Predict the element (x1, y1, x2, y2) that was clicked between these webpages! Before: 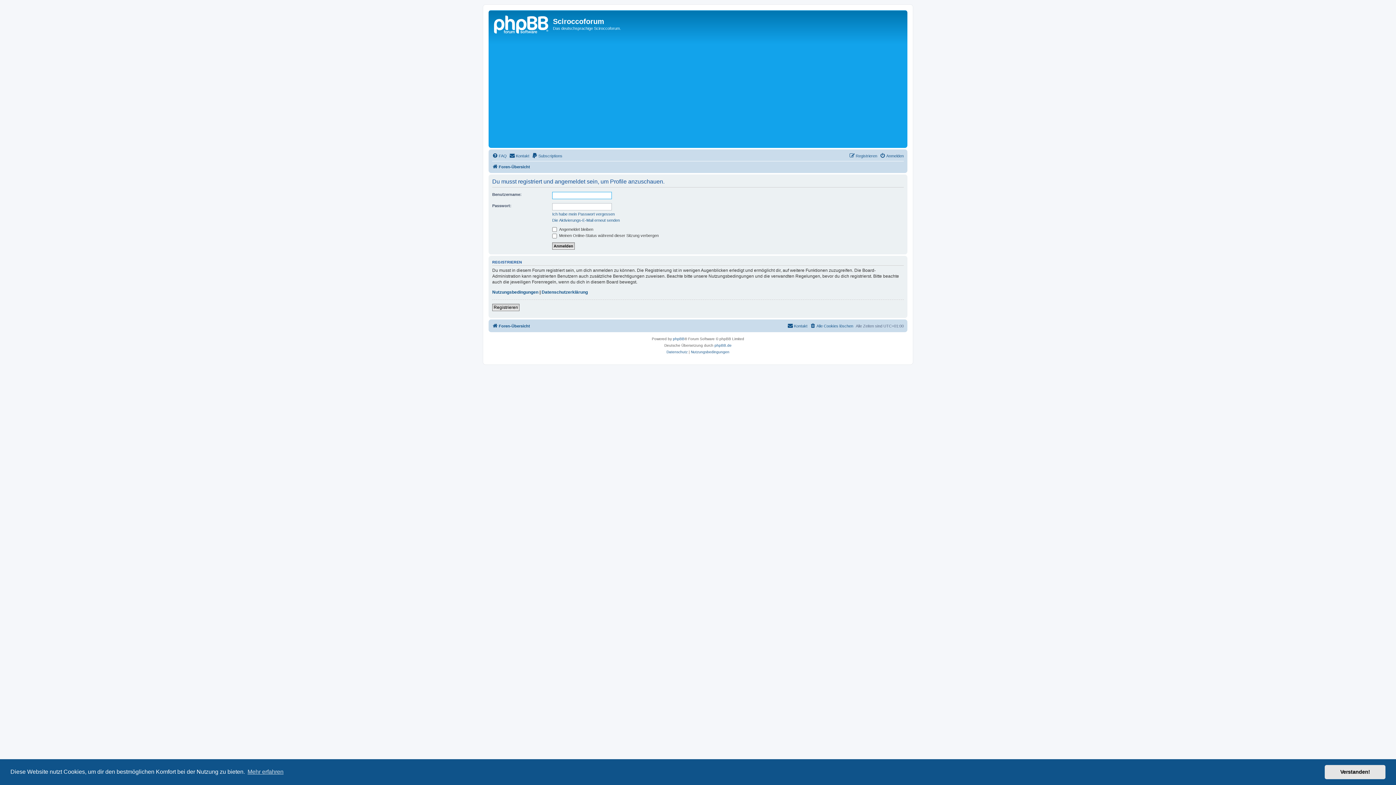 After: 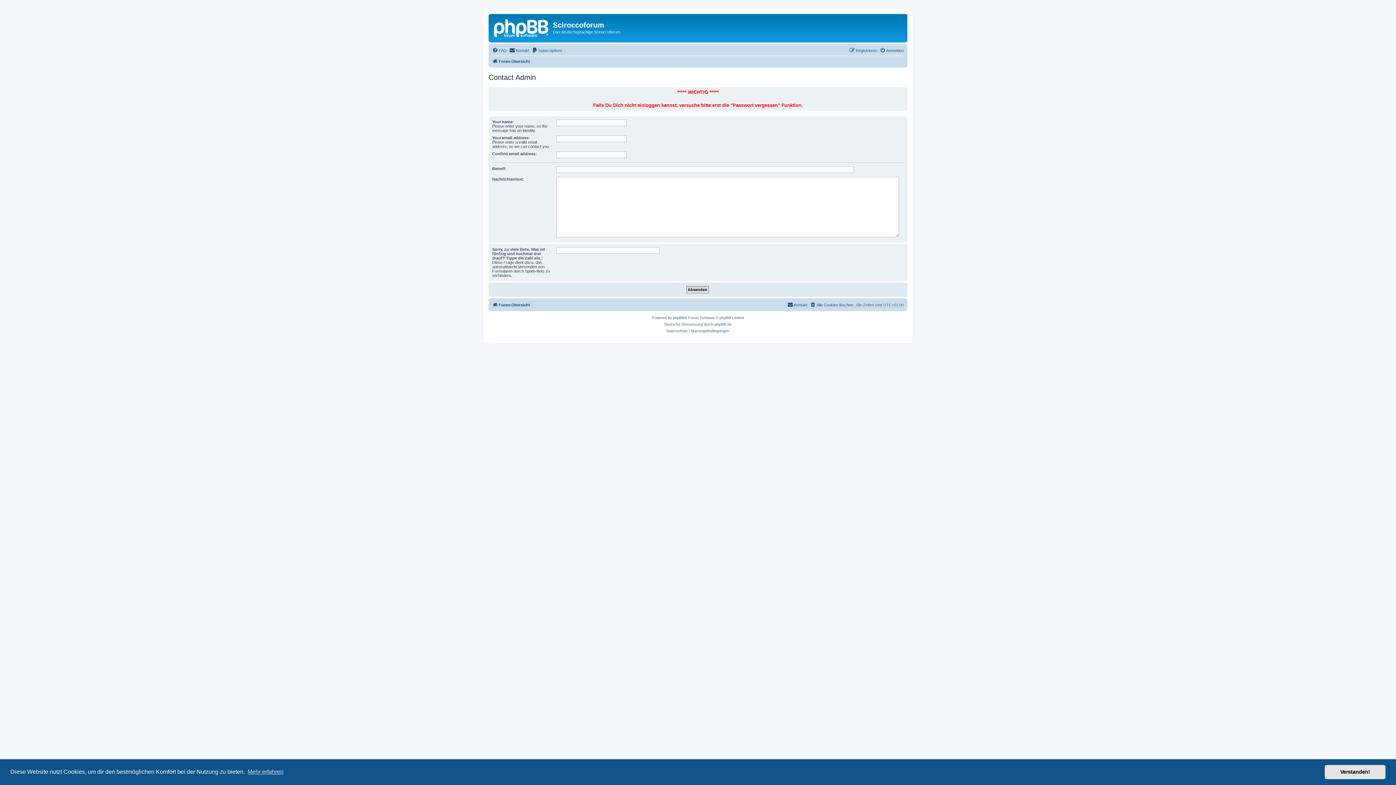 Action: bbox: (787, 321, 807, 330) label: Kontakt